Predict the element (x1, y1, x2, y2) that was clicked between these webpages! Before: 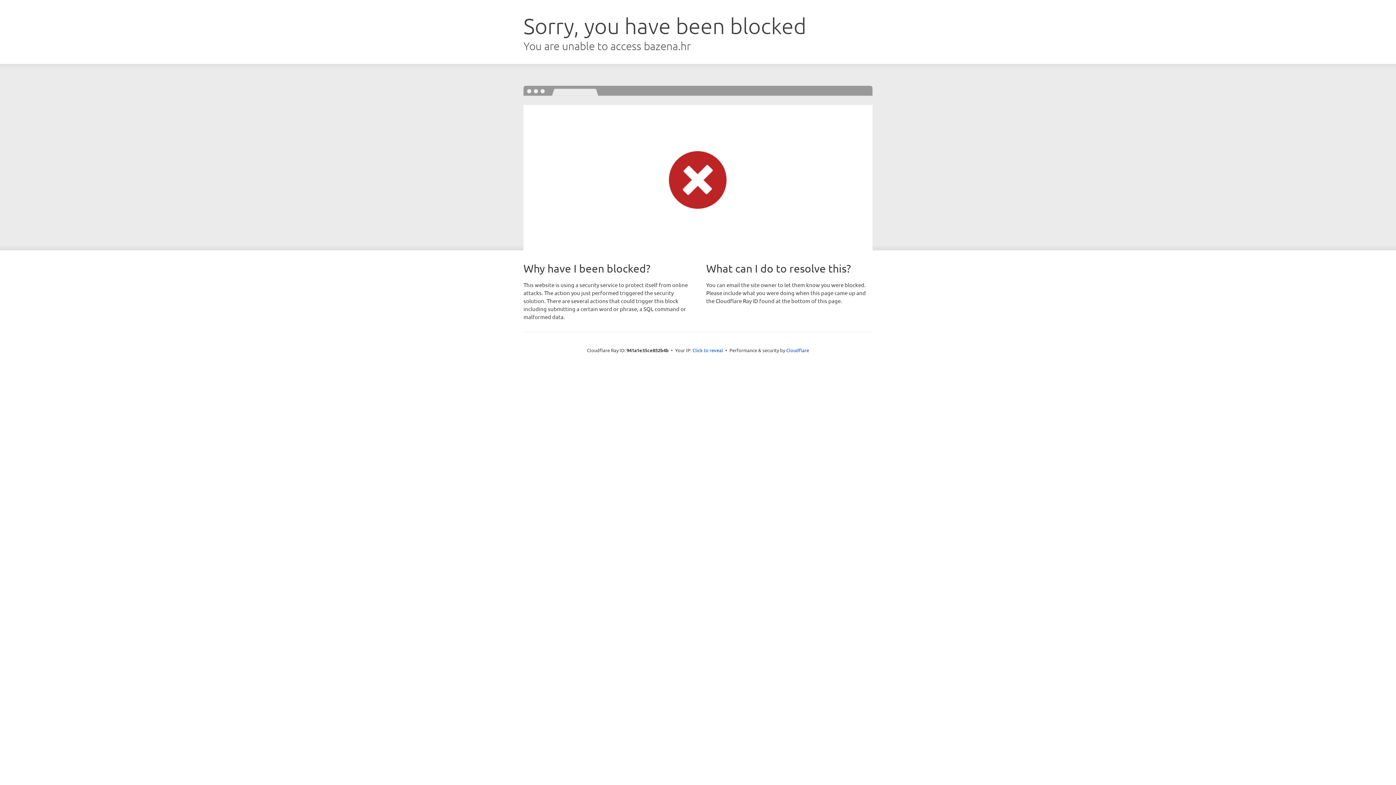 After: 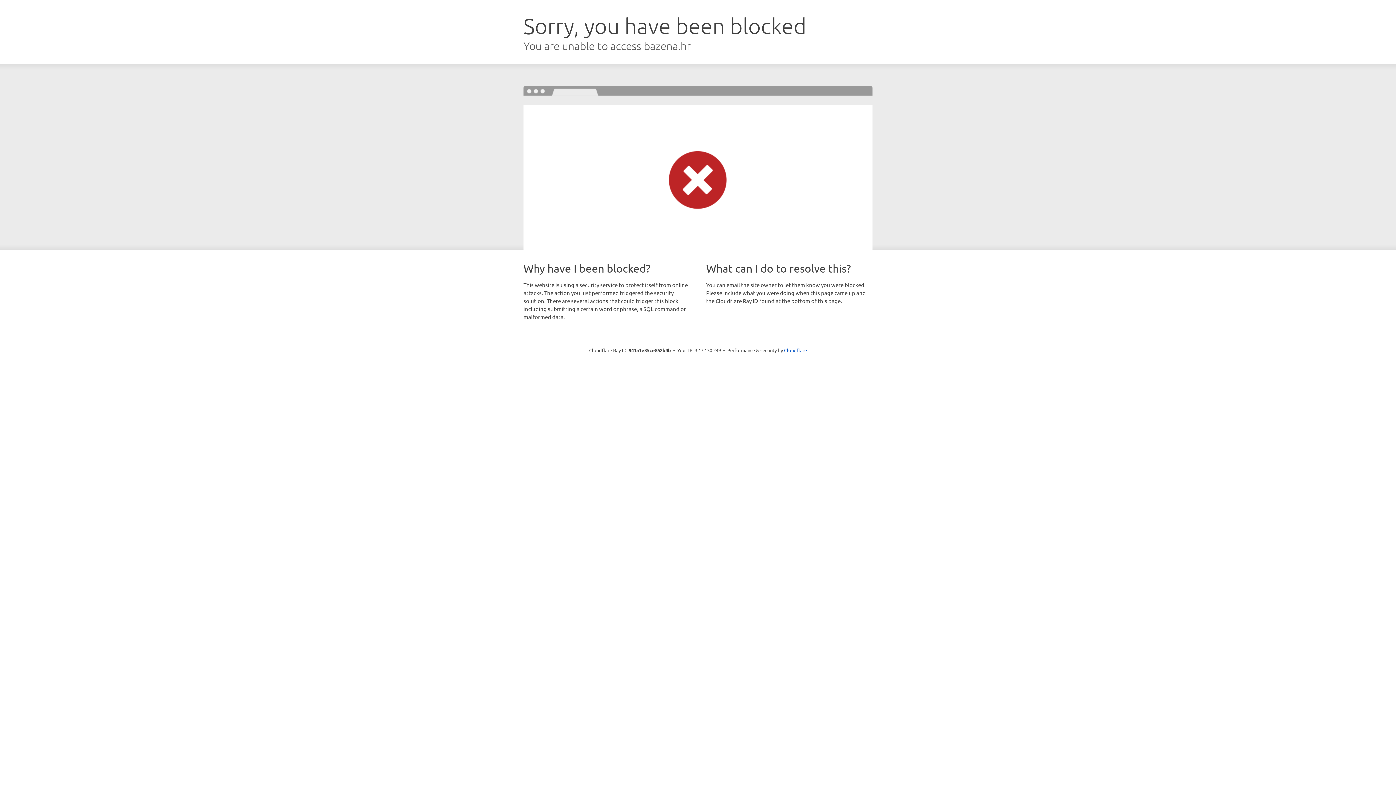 Action: label: Click to reveal bbox: (692, 346, 723, 353)